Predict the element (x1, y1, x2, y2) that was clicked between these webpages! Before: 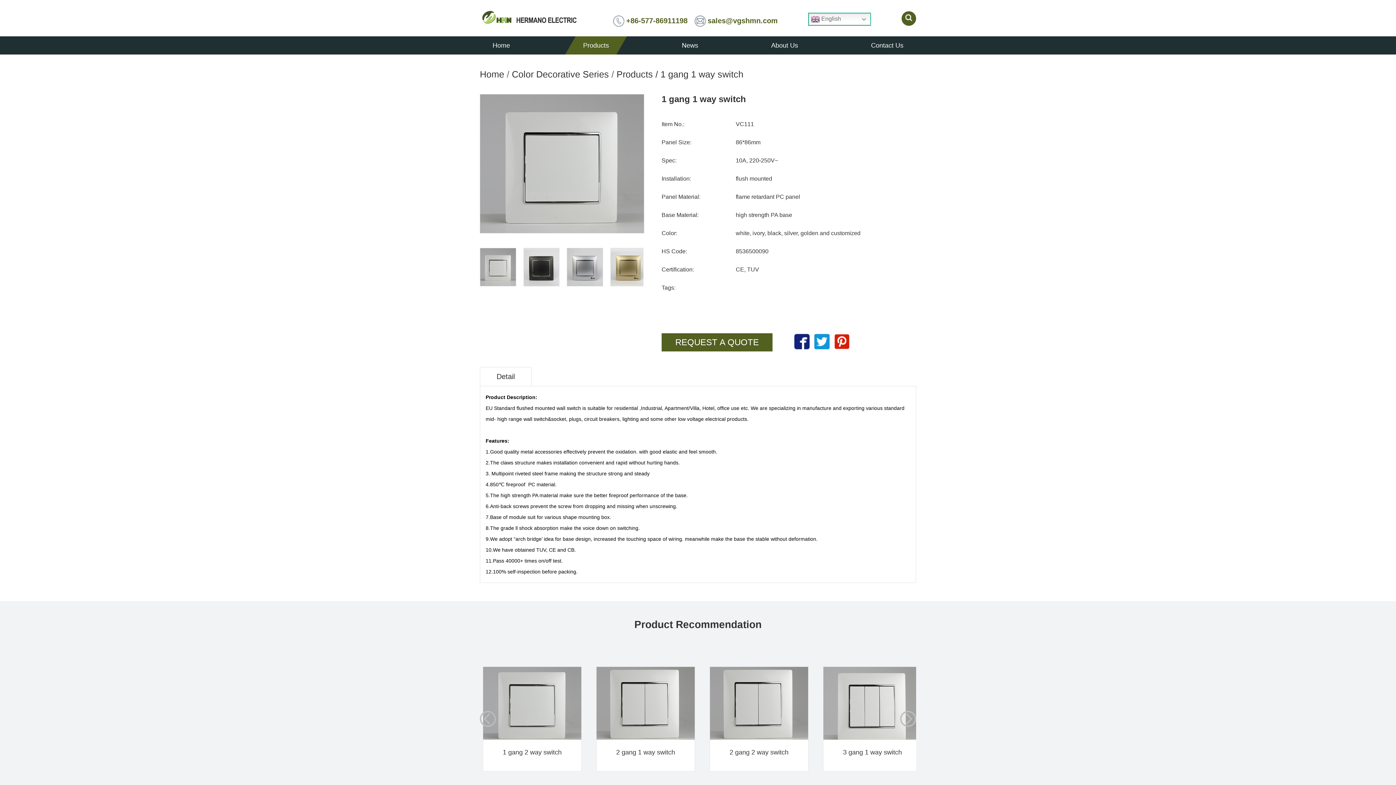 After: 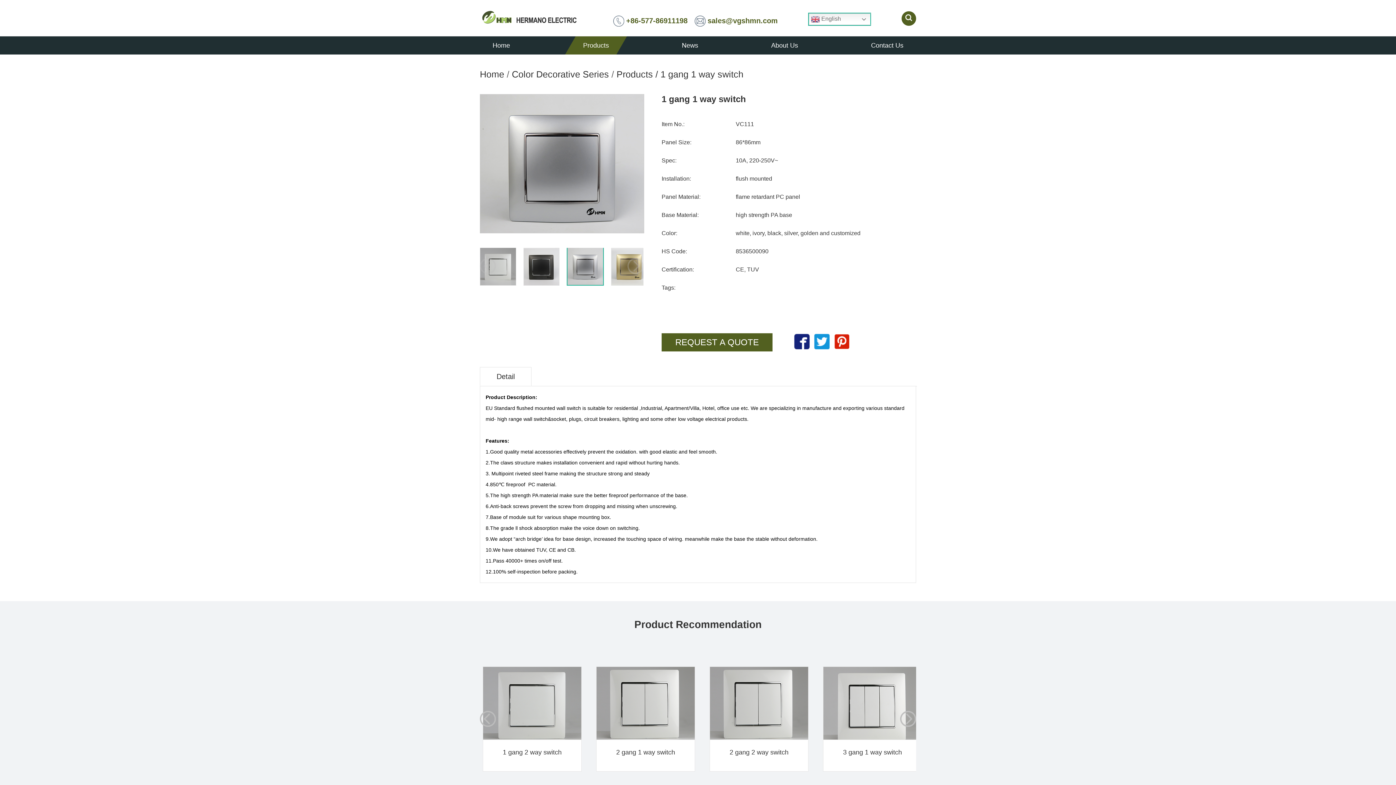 Action: bbox: (567, 277, 602, 287)